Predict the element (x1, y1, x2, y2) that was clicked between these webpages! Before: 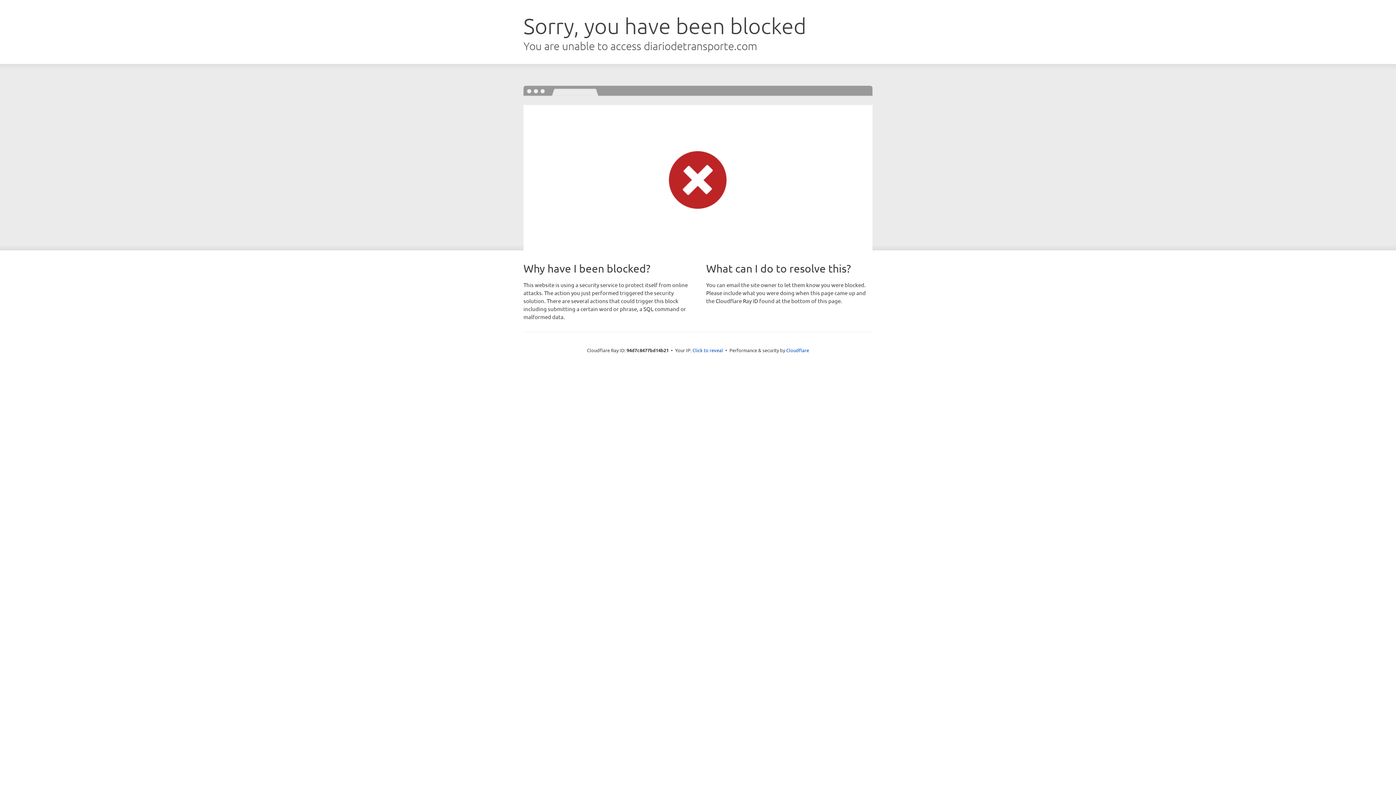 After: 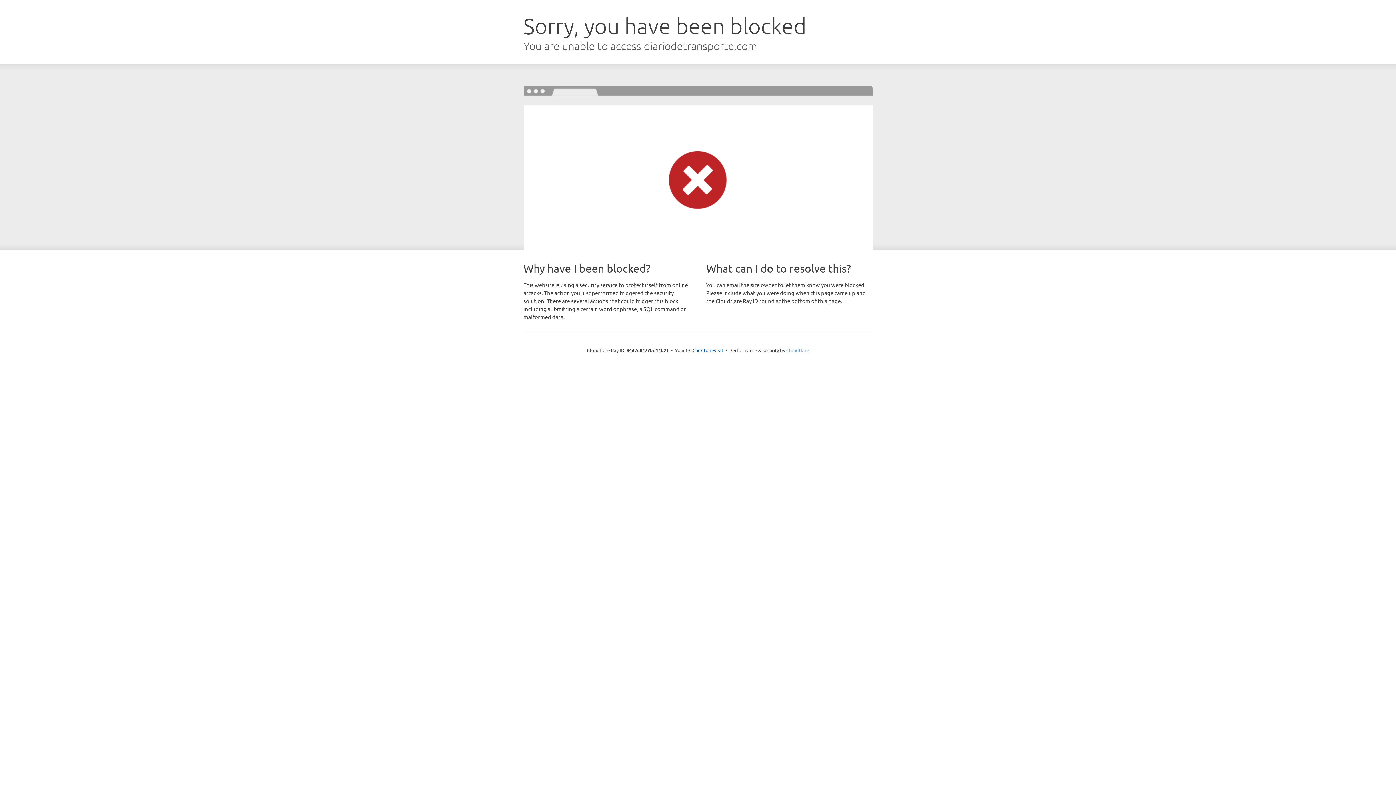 Action: label: Cloudflare bbox: (786, 347, 809, 353)